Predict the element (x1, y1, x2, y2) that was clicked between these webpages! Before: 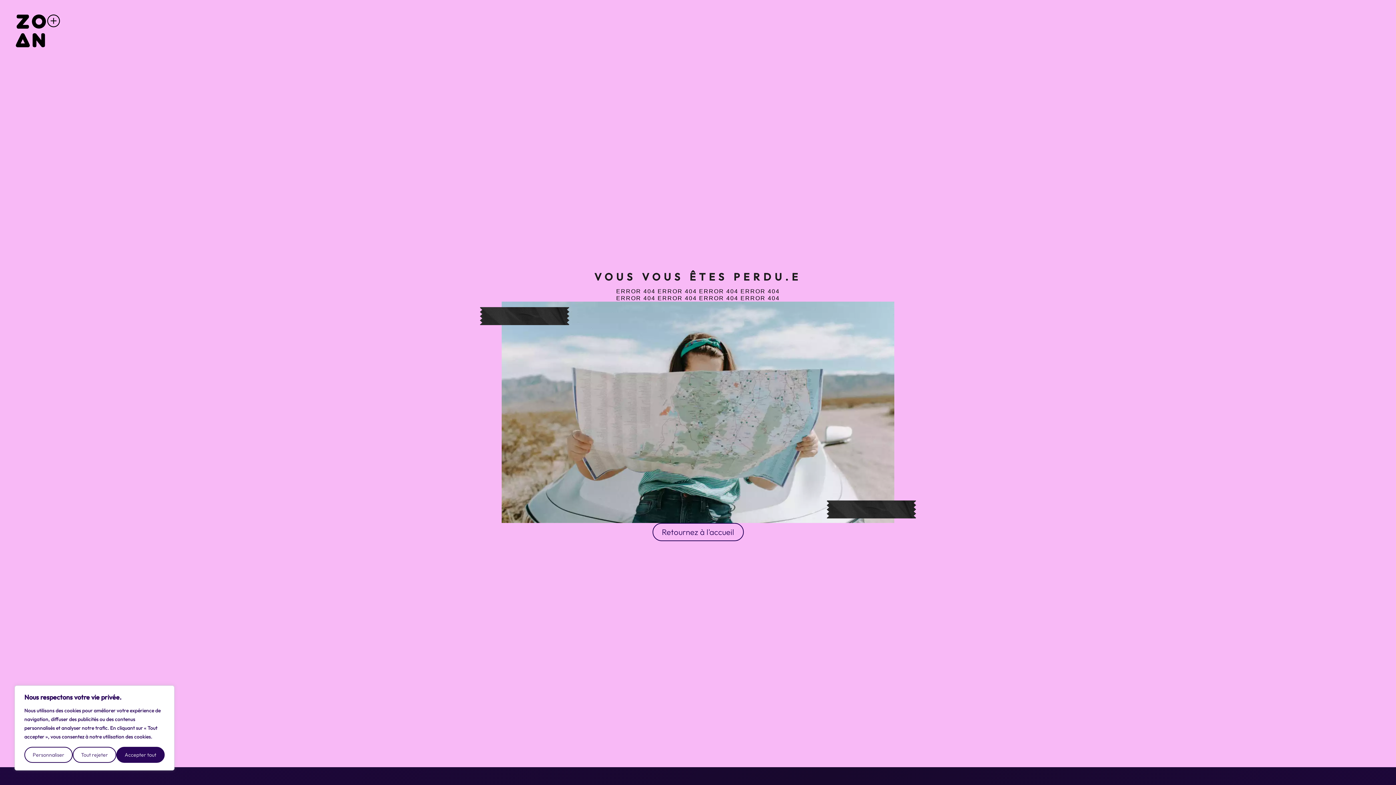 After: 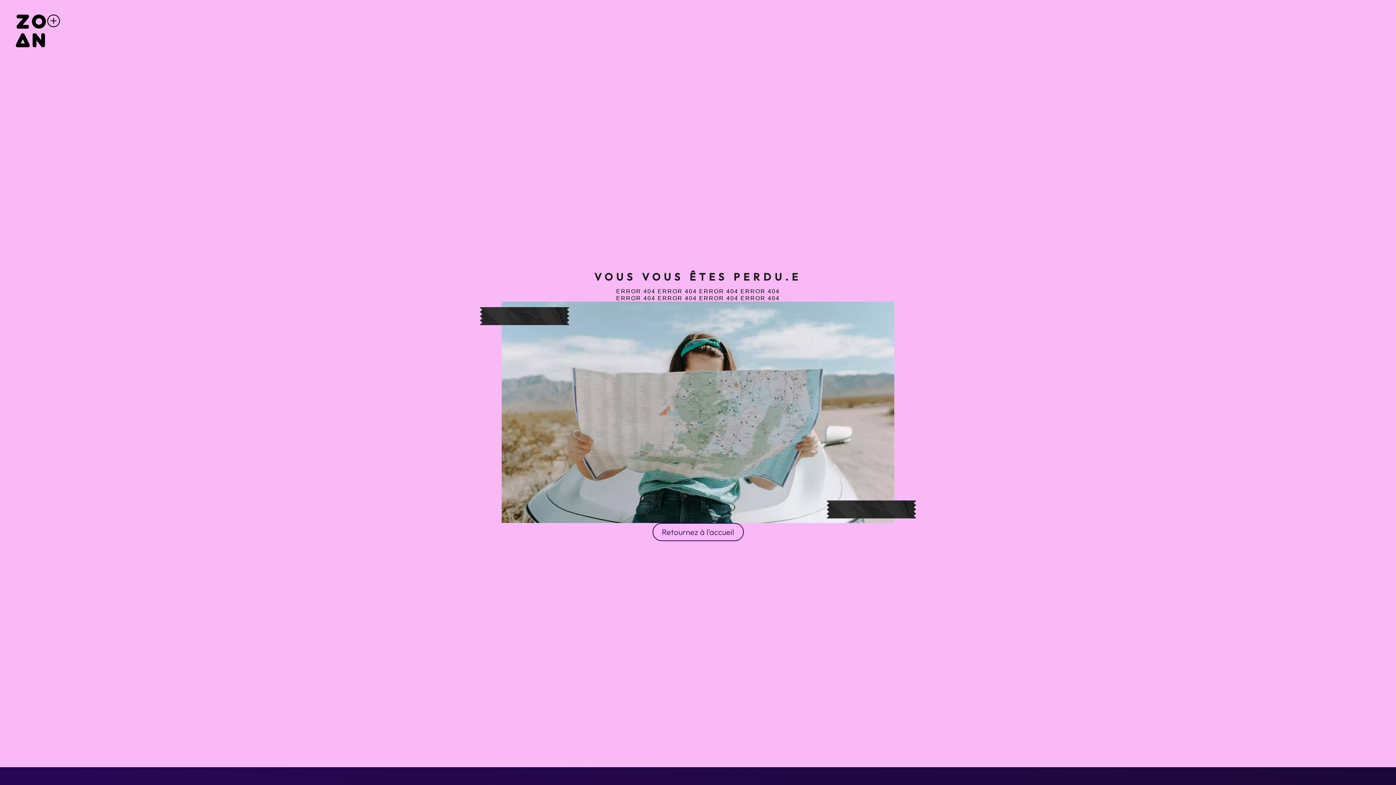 Action: bbox: (72, 747, 116, 763) label: Tout rejeter